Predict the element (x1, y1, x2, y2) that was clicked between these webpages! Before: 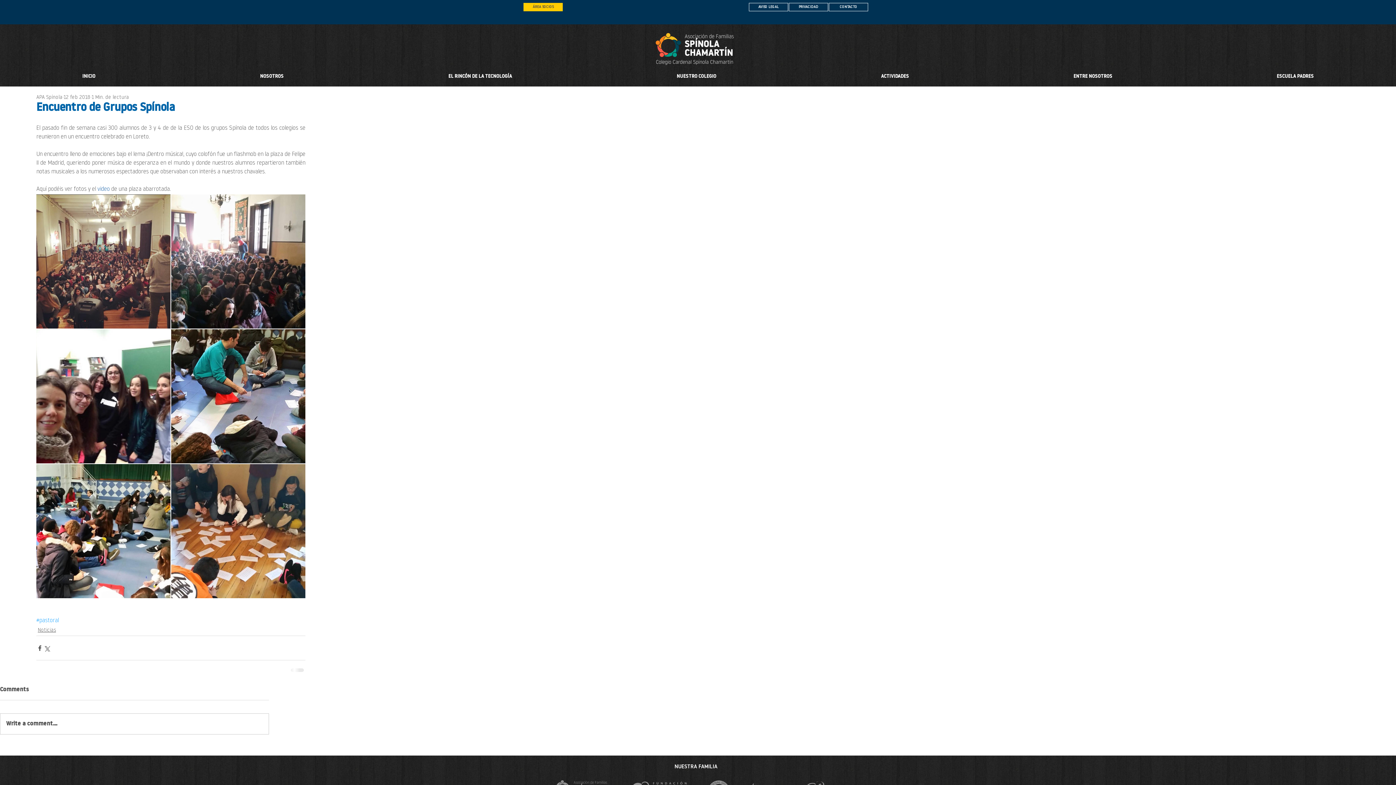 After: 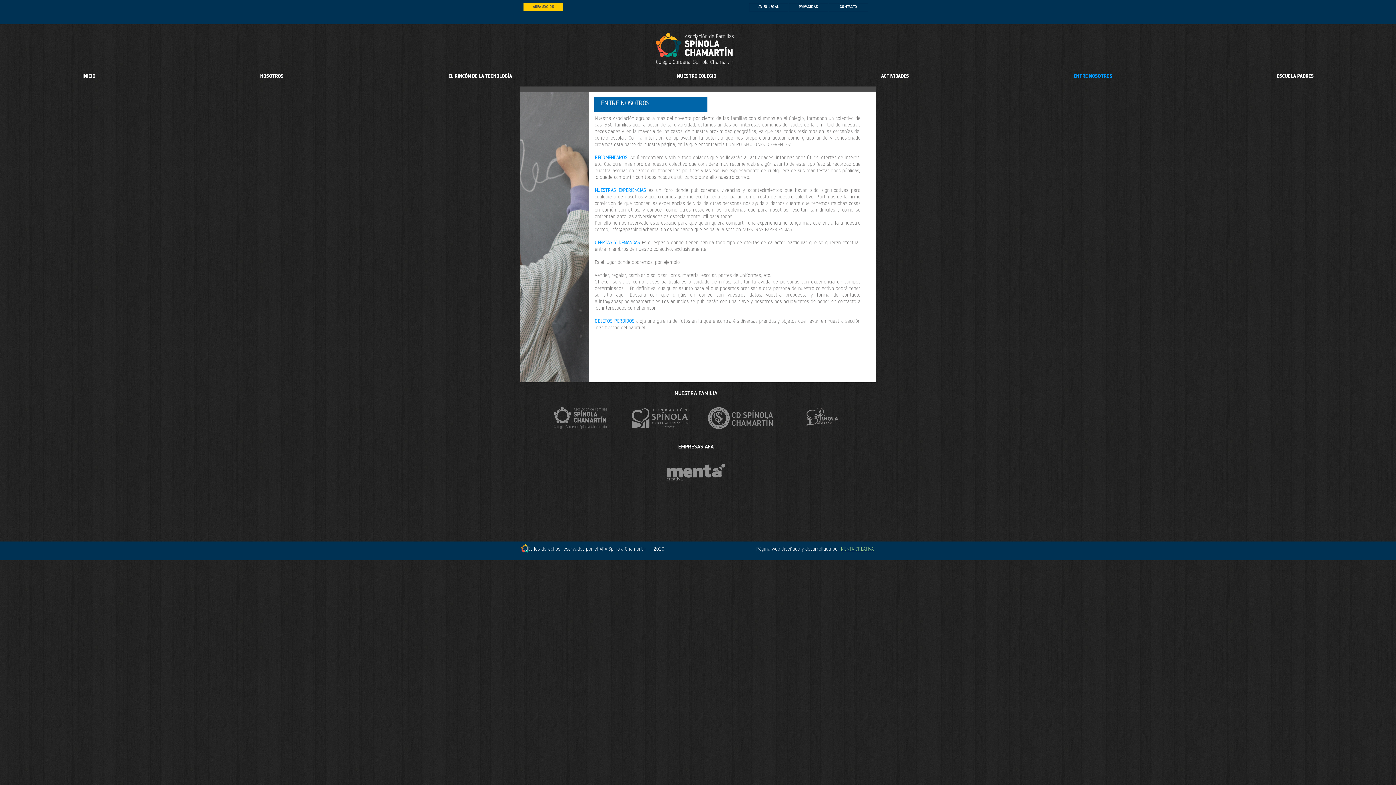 Action: label: ENTRE NOSOTROS bbox: (991, 70, 1194, 83)